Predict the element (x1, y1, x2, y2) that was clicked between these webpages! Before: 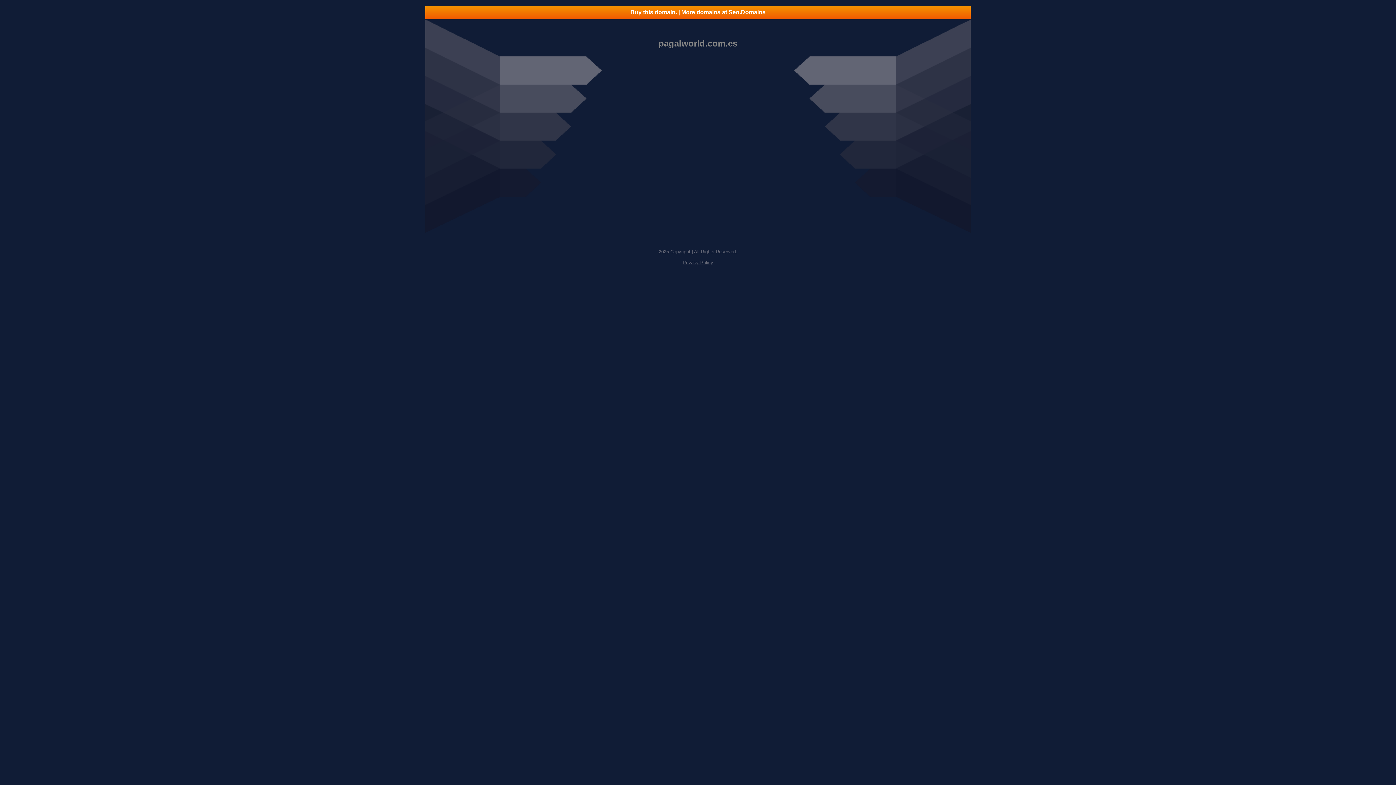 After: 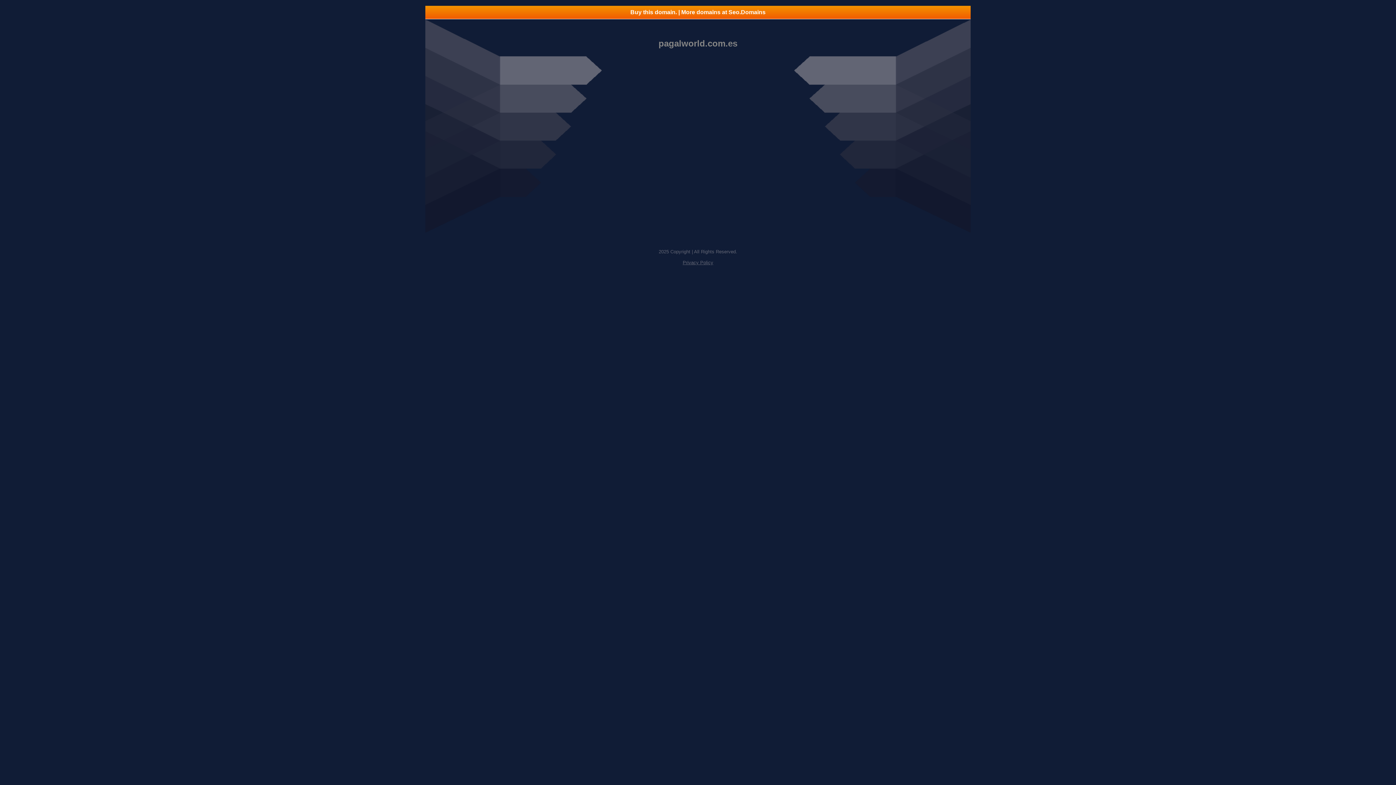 Action: label: Buy this domain. | More domains at Seo.Domains bbox: (425, 5, 970, 18)